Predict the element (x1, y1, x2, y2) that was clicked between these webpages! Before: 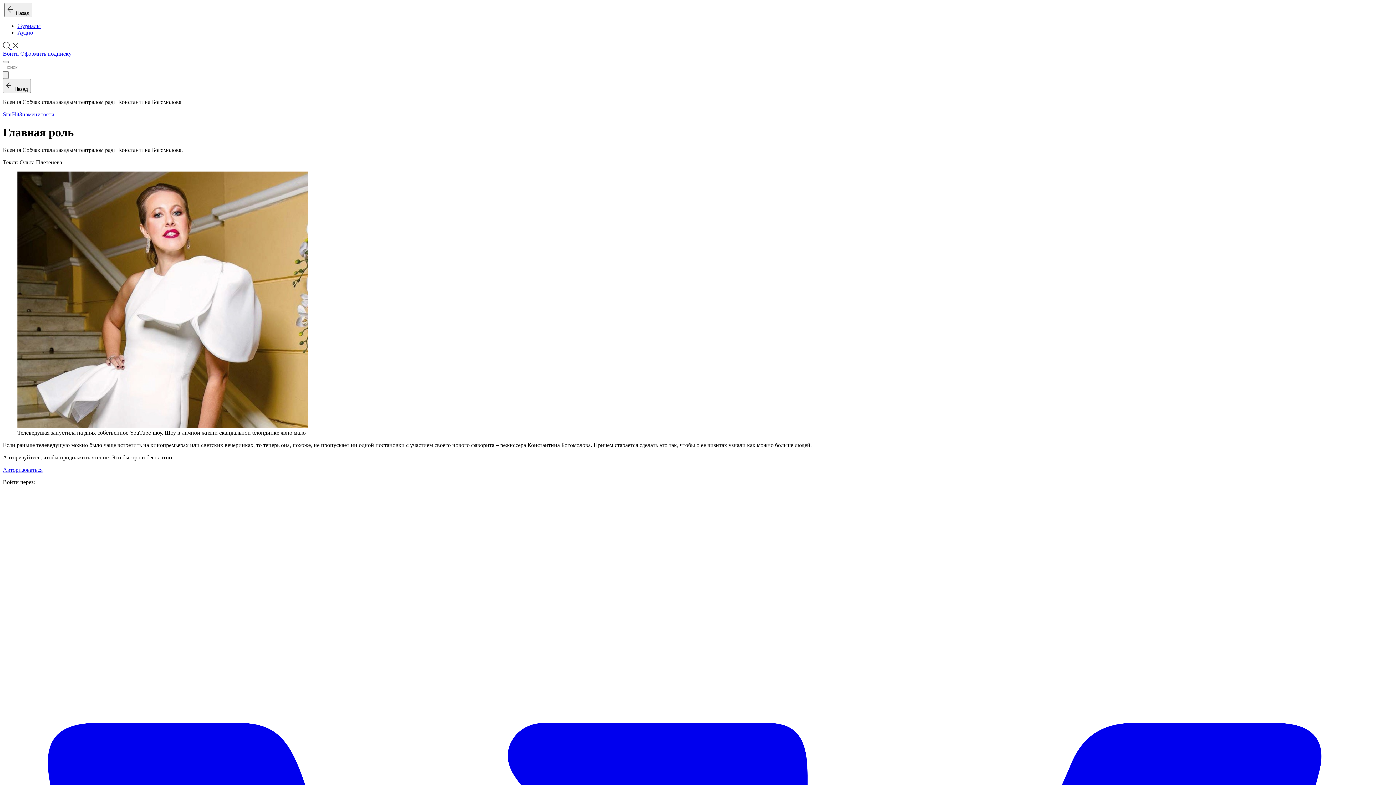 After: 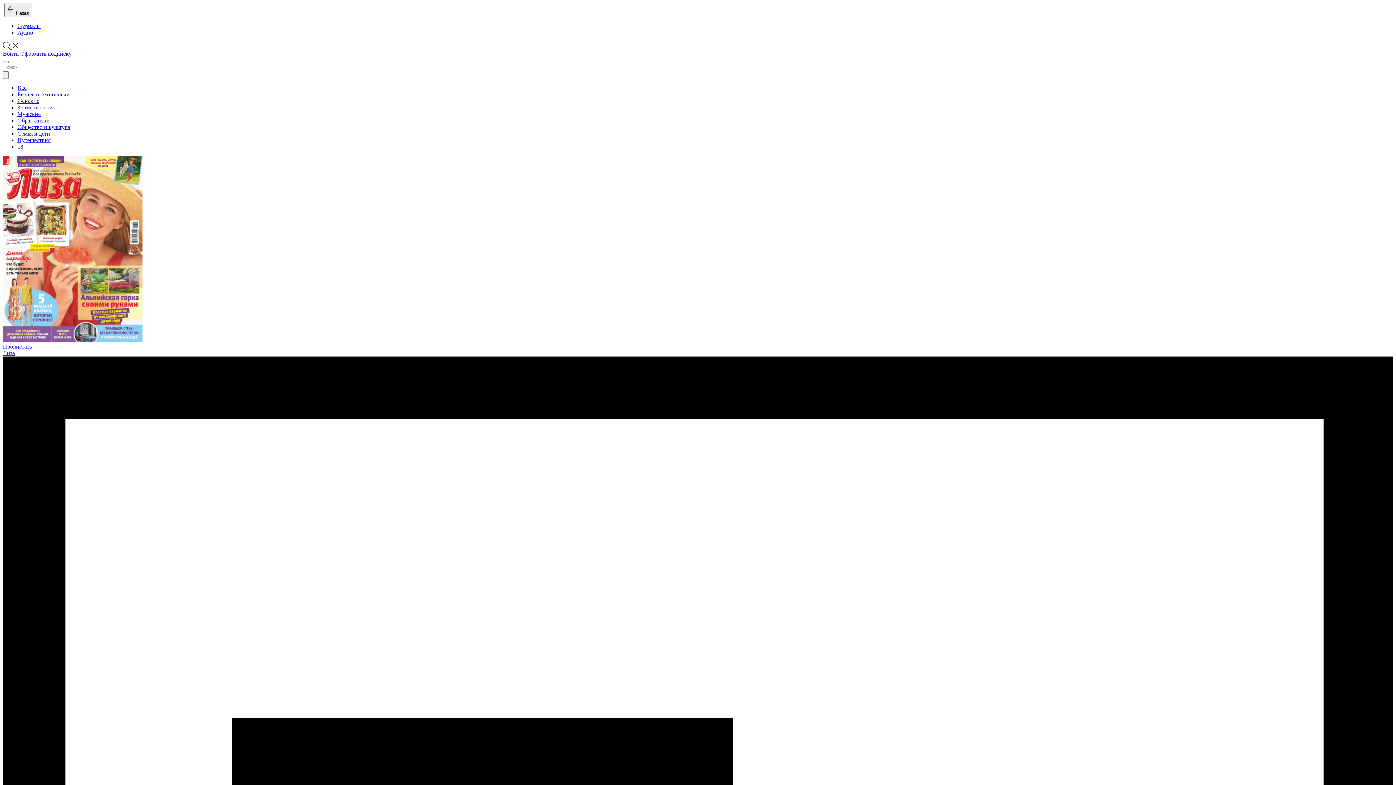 Action: label: Журналы bbox: (17, 22, 40, 29)